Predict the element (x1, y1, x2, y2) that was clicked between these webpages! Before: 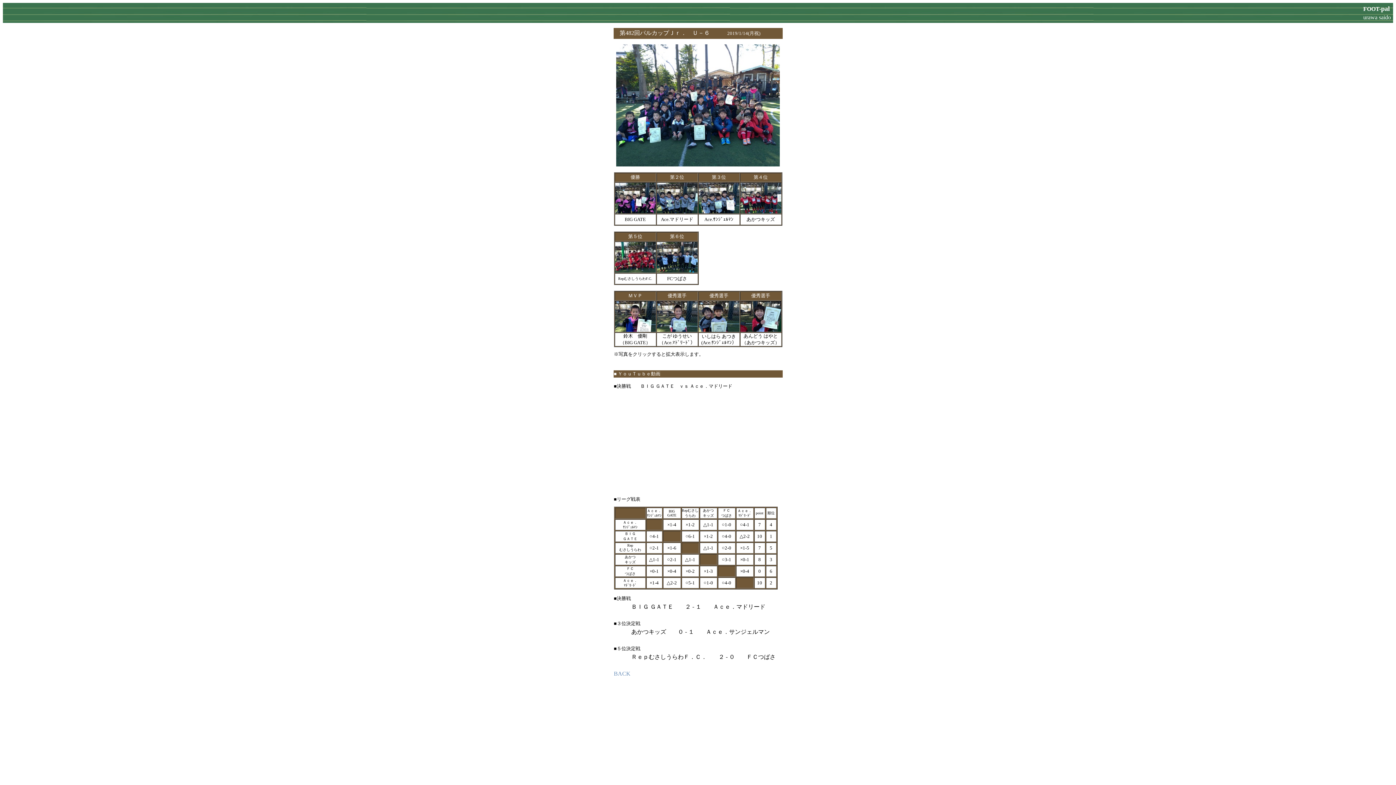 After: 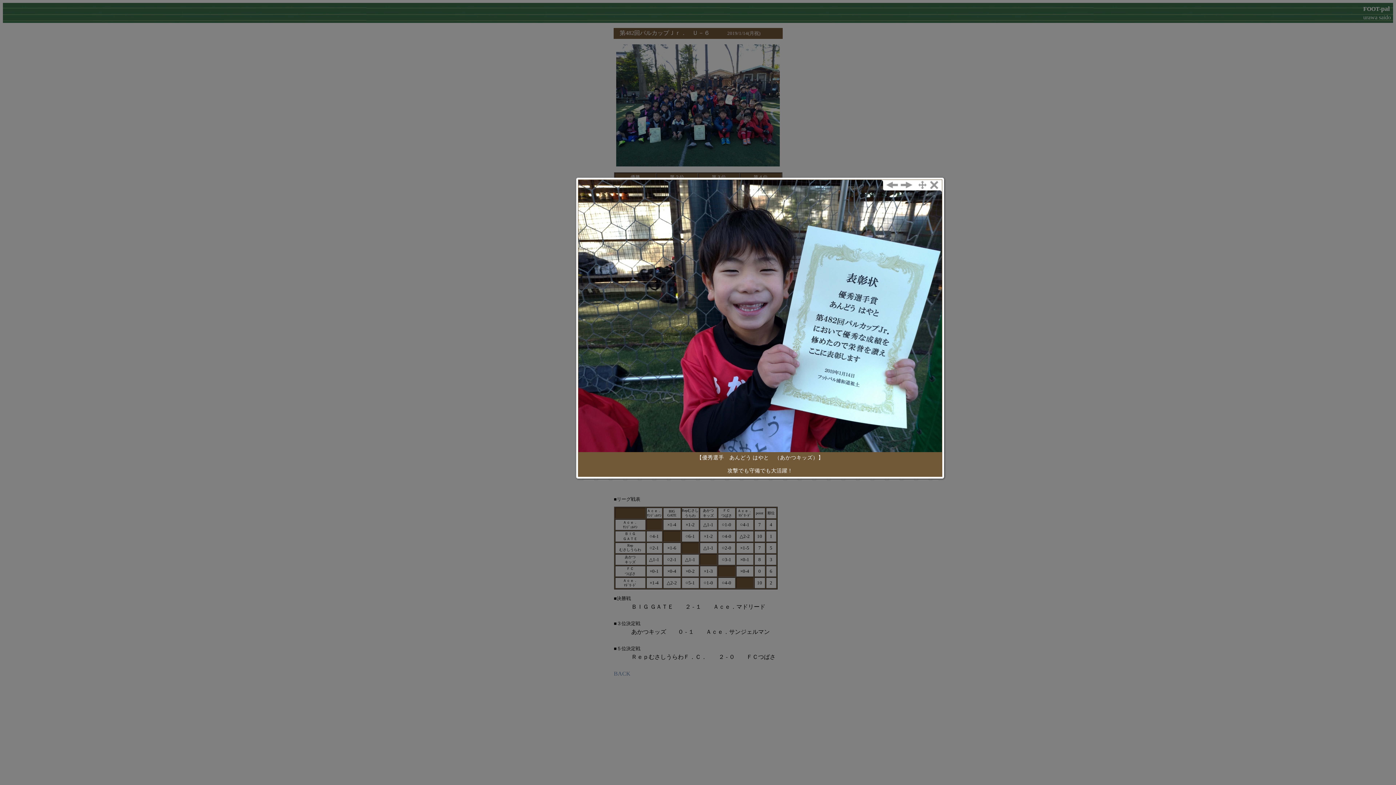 Action: bbox: (740, 326, 781, 333)